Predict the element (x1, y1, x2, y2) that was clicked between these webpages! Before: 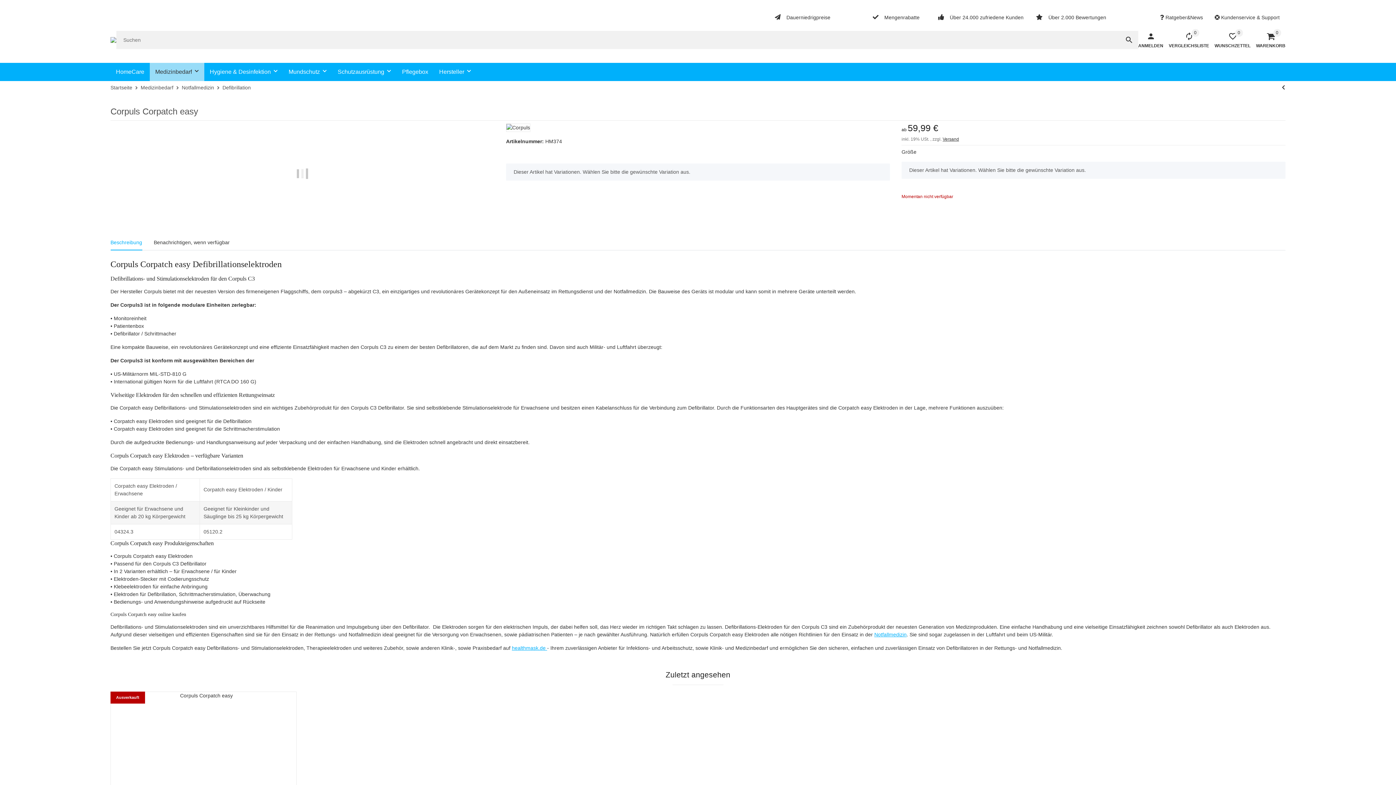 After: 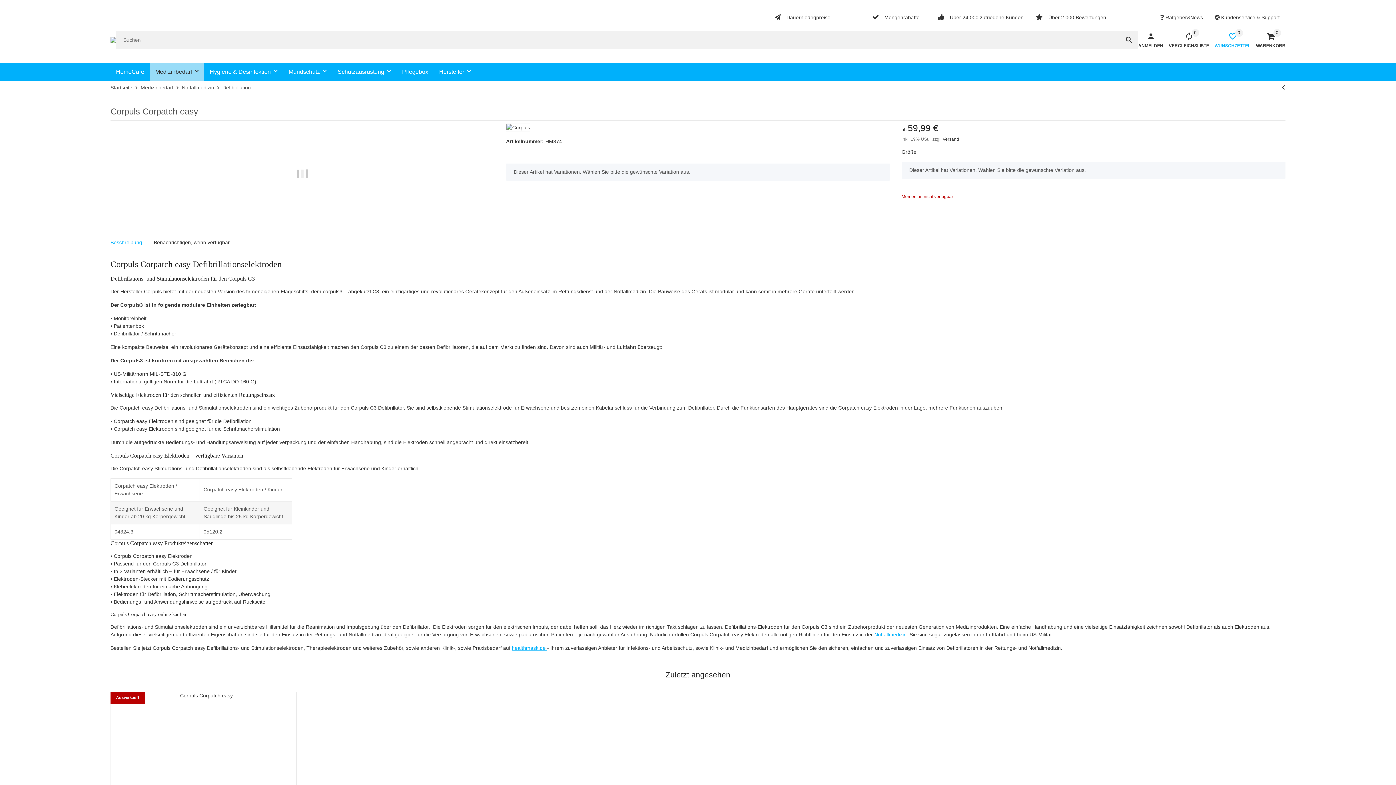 Action: bbox: (1209, 27, 1250, 52) label: Wunschzettel